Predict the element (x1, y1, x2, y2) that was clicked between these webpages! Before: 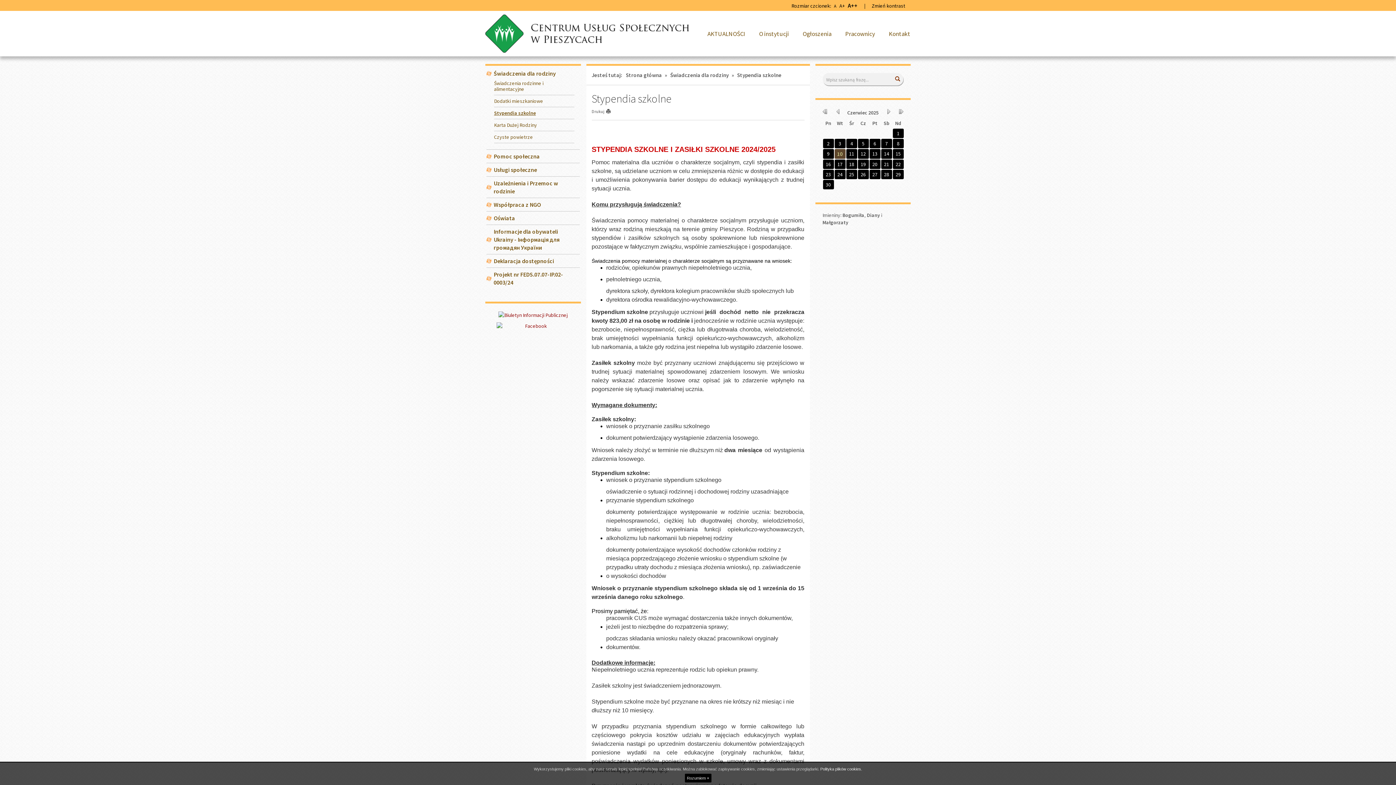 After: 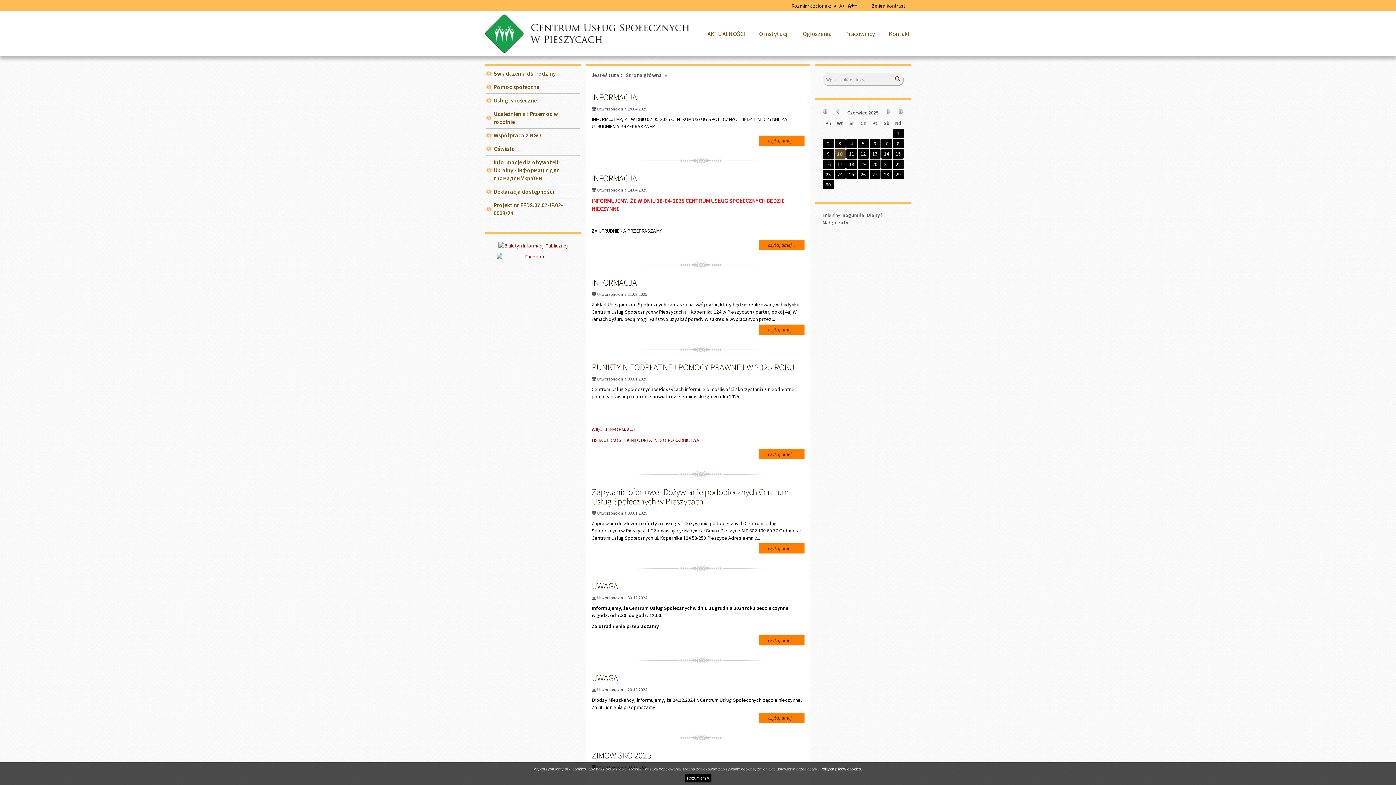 Action: bbox: (485, 14, 689, 52)